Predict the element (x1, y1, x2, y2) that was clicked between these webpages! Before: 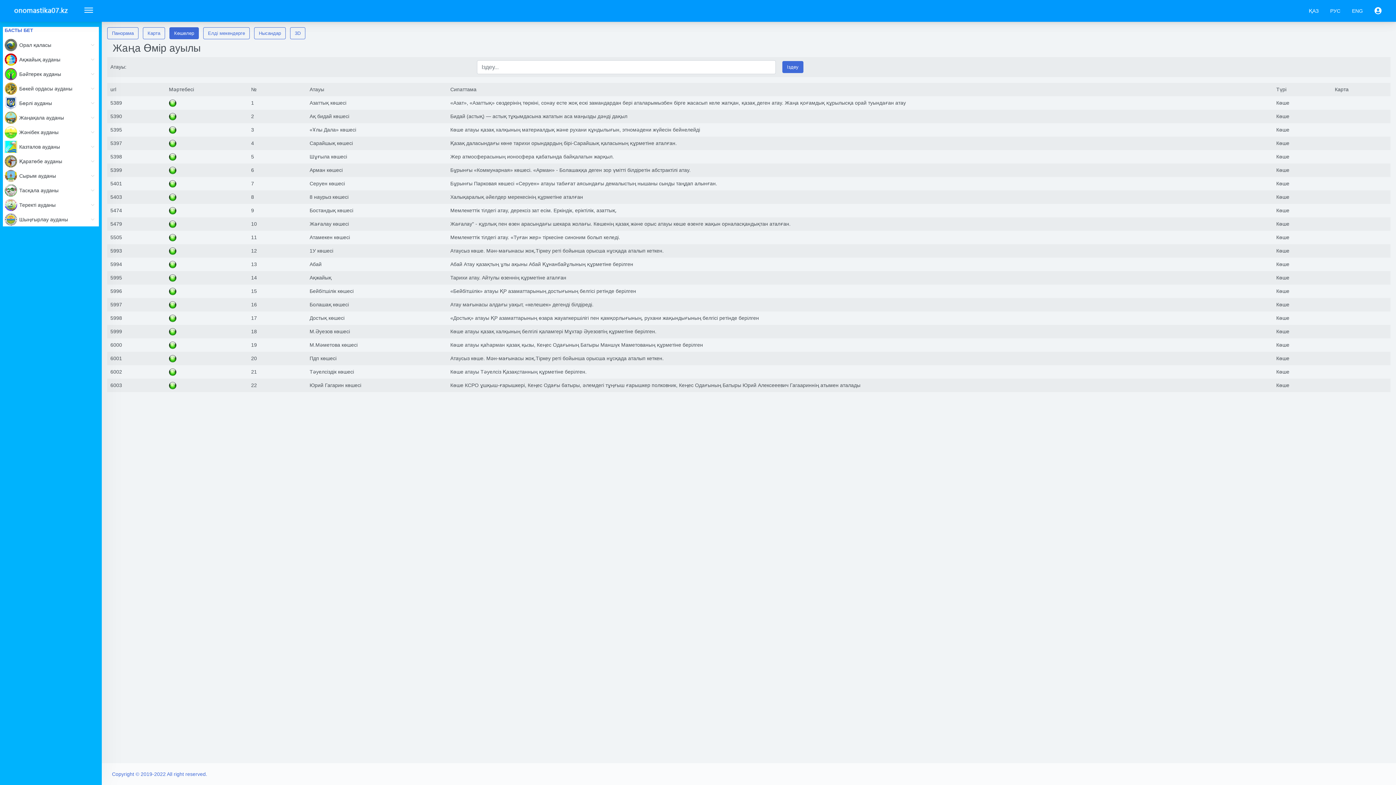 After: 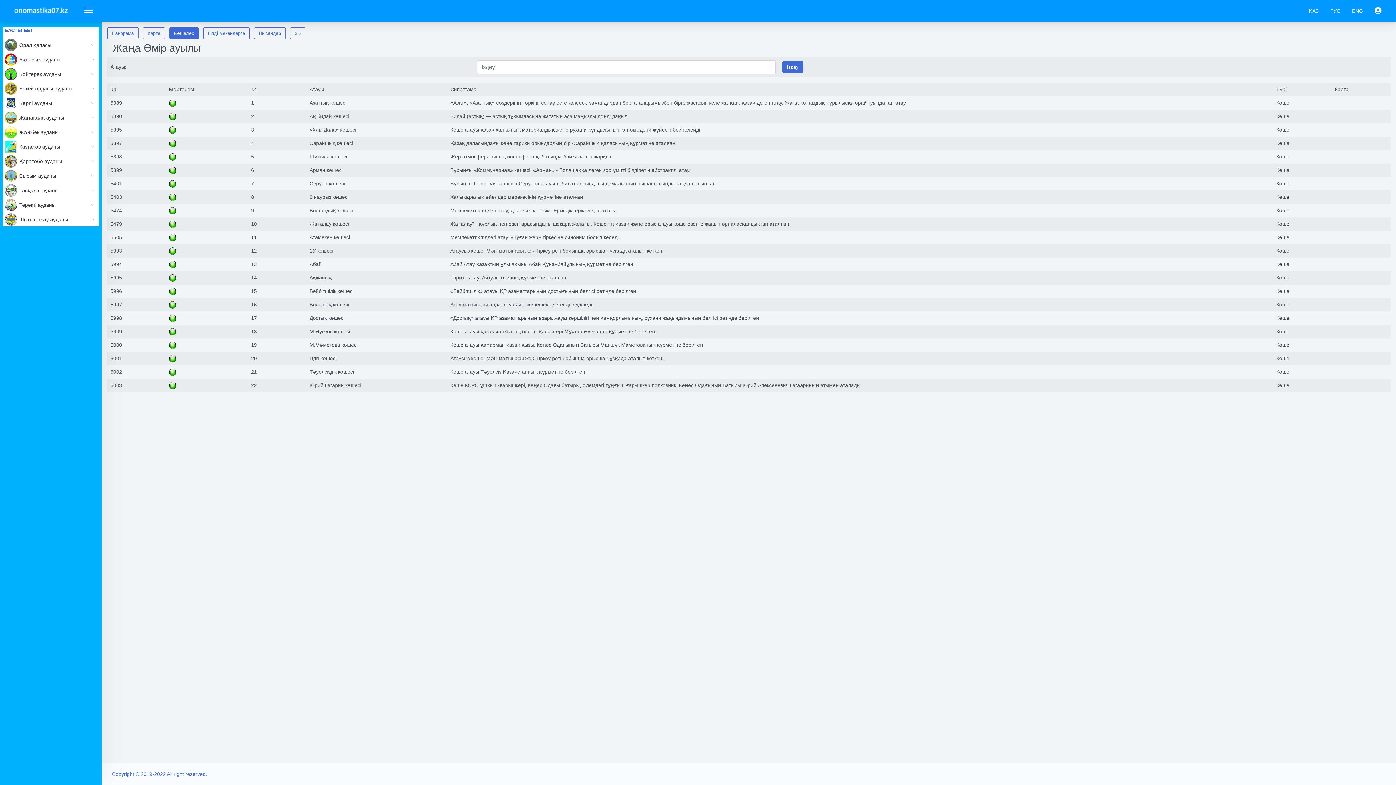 Action: bbox: (1369, 4, 1387, 17)